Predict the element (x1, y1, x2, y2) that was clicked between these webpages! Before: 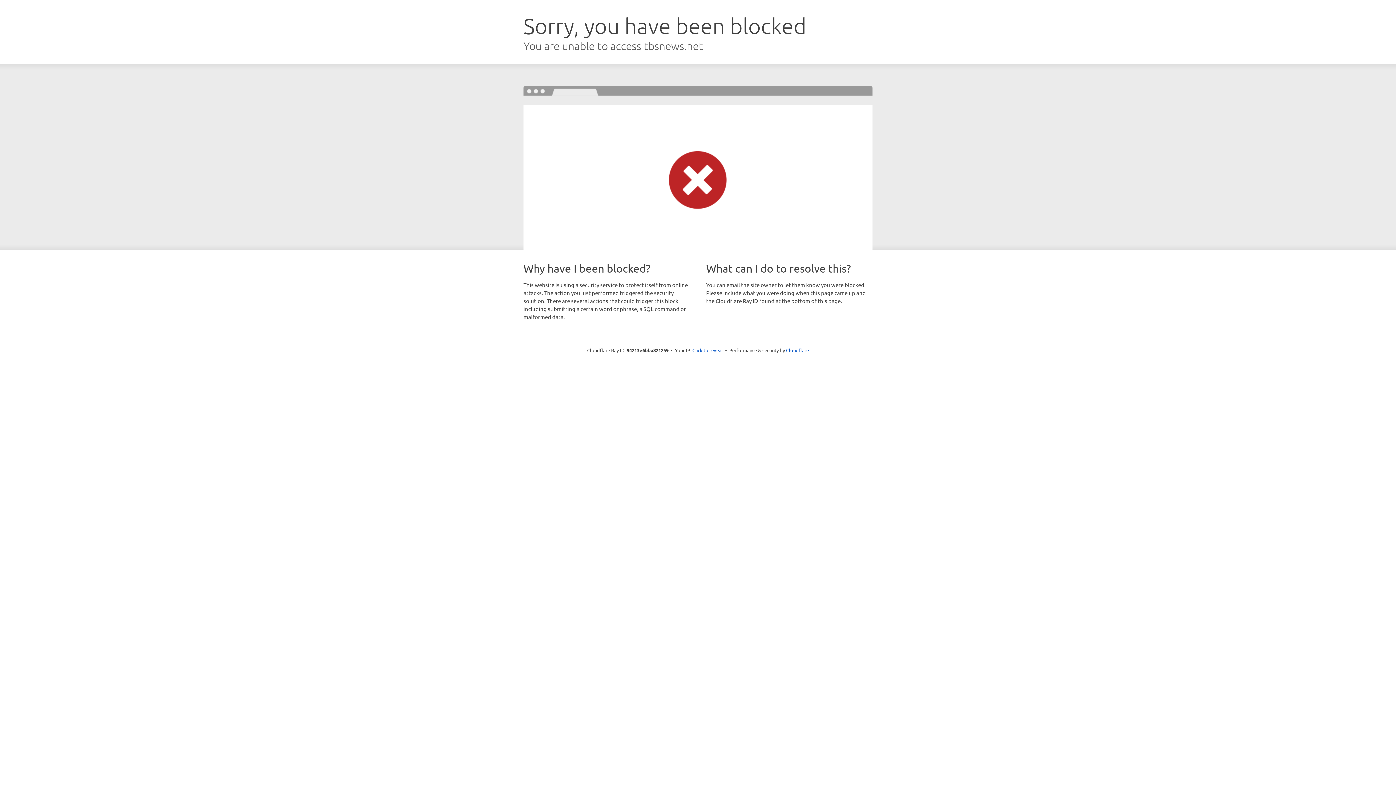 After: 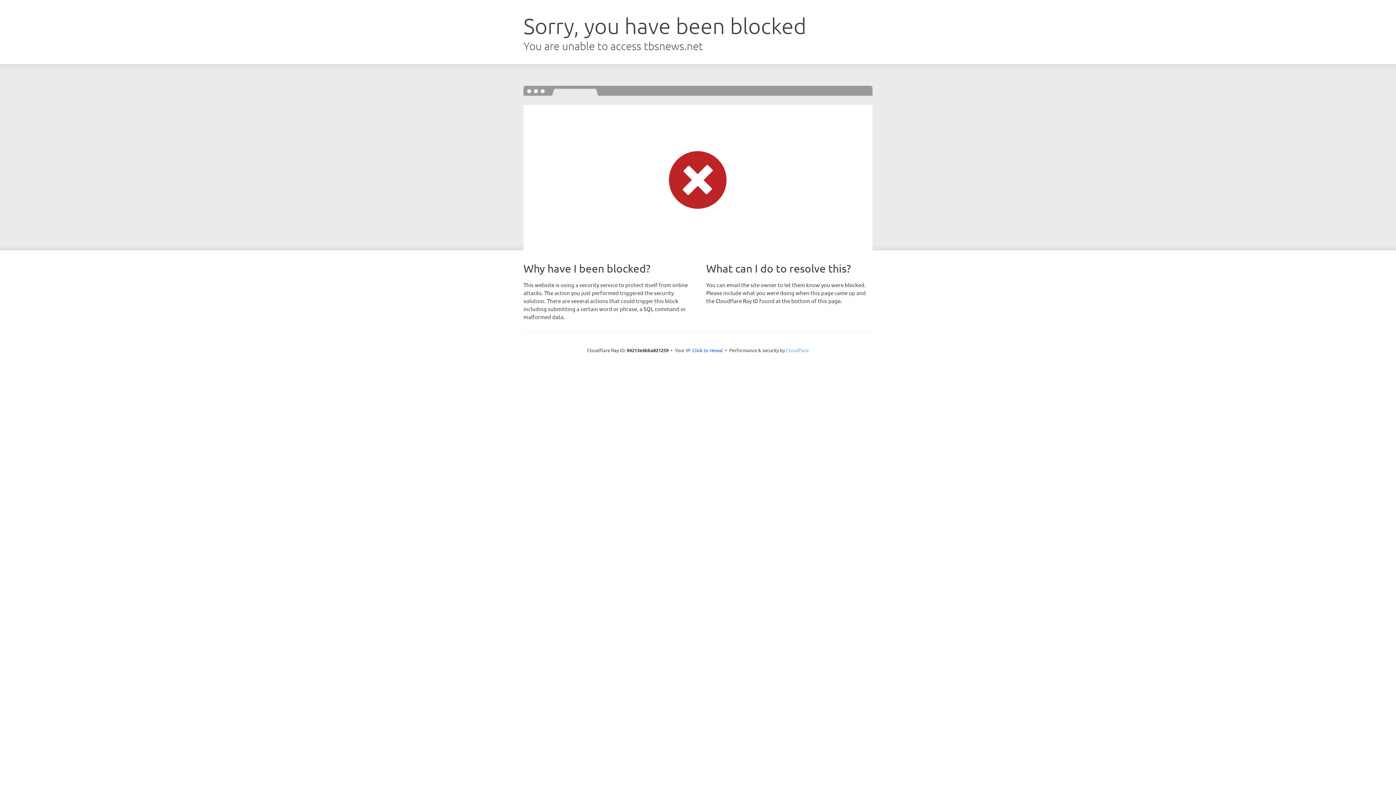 Action: label: Cloudflare bbox: (786, 347, 809, 353)